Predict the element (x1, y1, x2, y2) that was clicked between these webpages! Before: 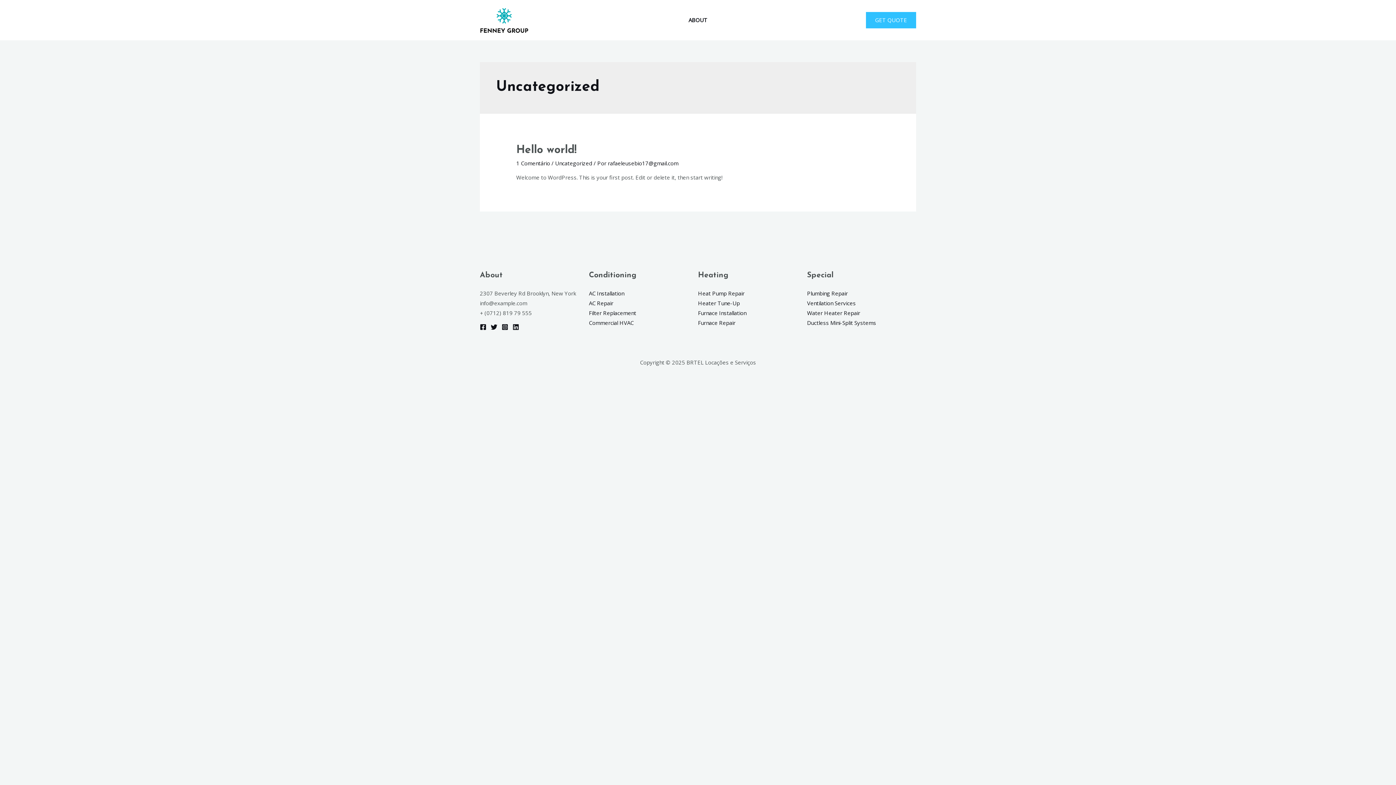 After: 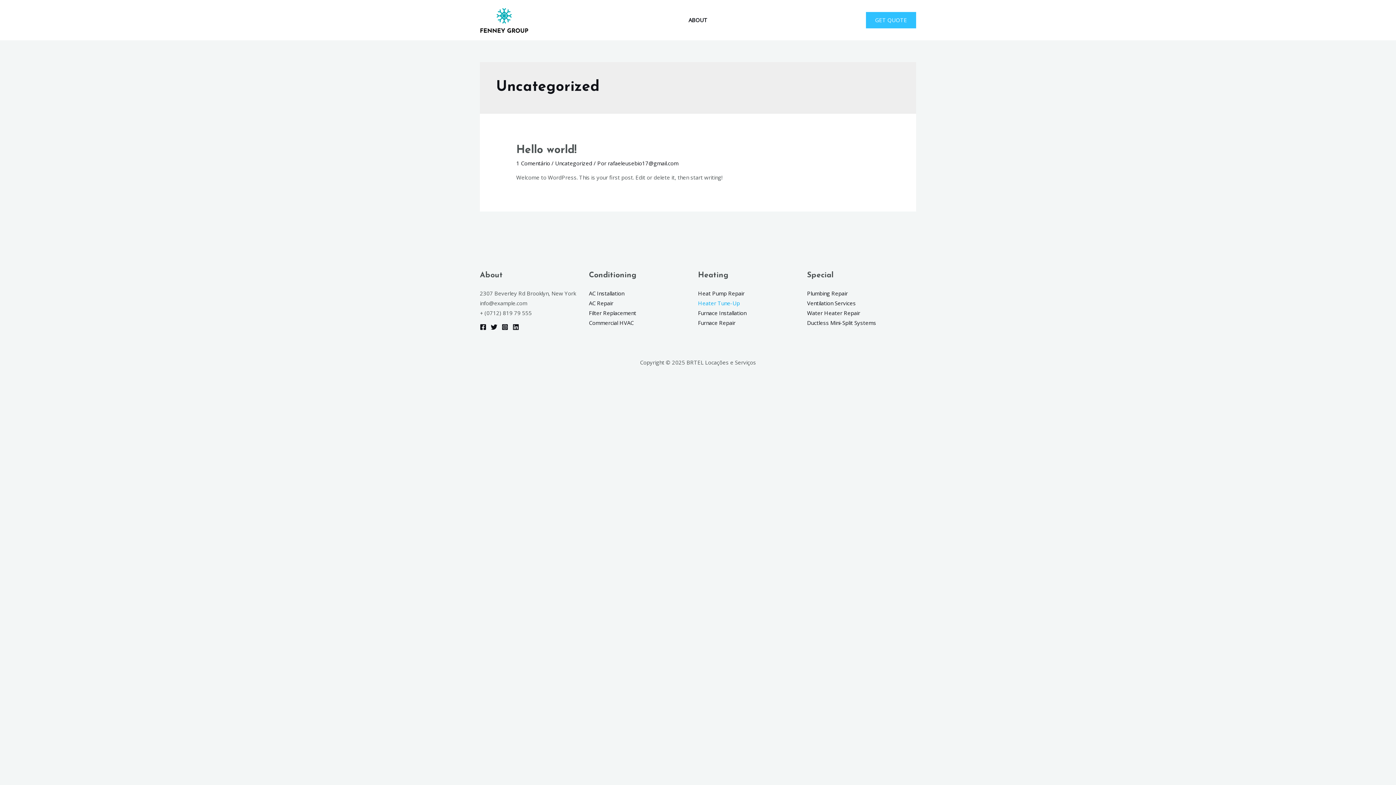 Action: bbox: (698, 299, 740, 306) label: Heater Tune-Up